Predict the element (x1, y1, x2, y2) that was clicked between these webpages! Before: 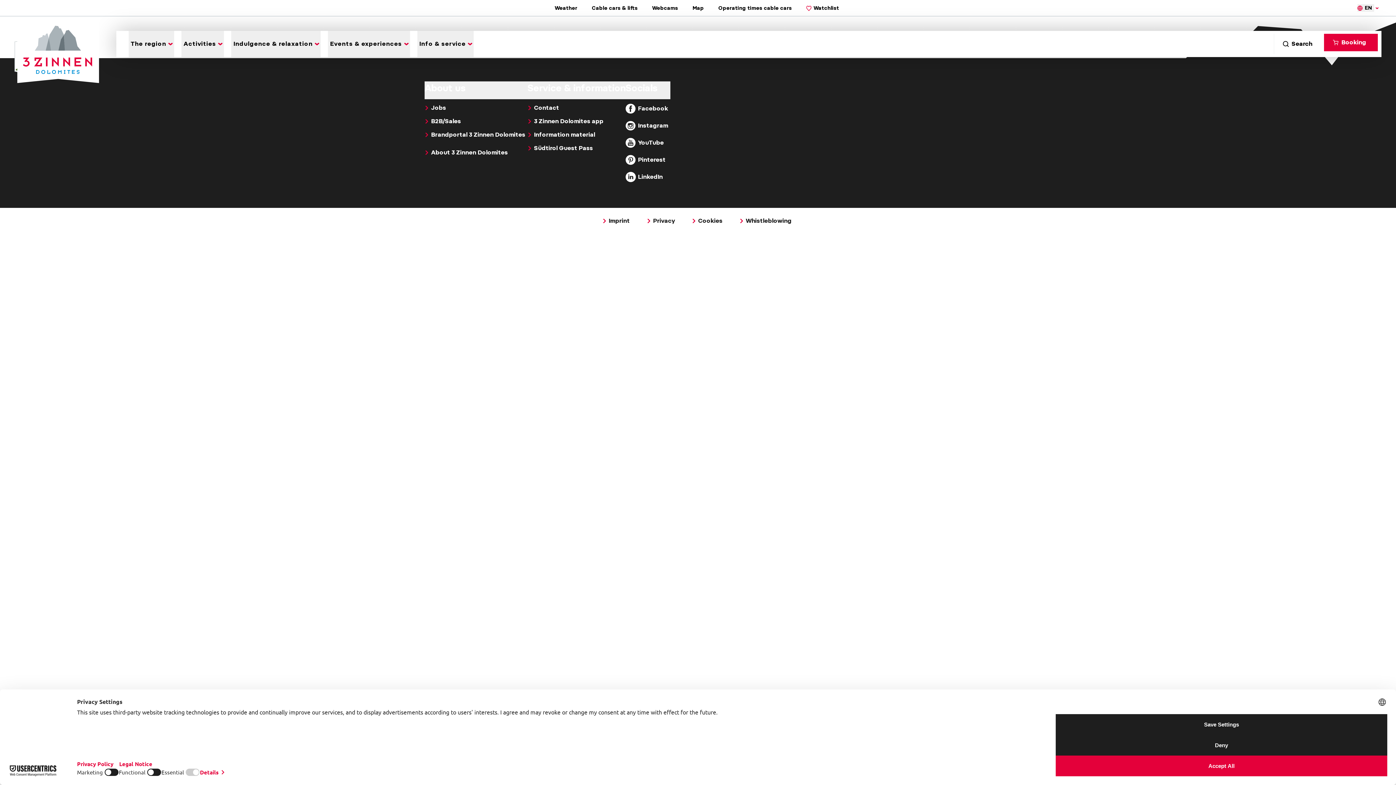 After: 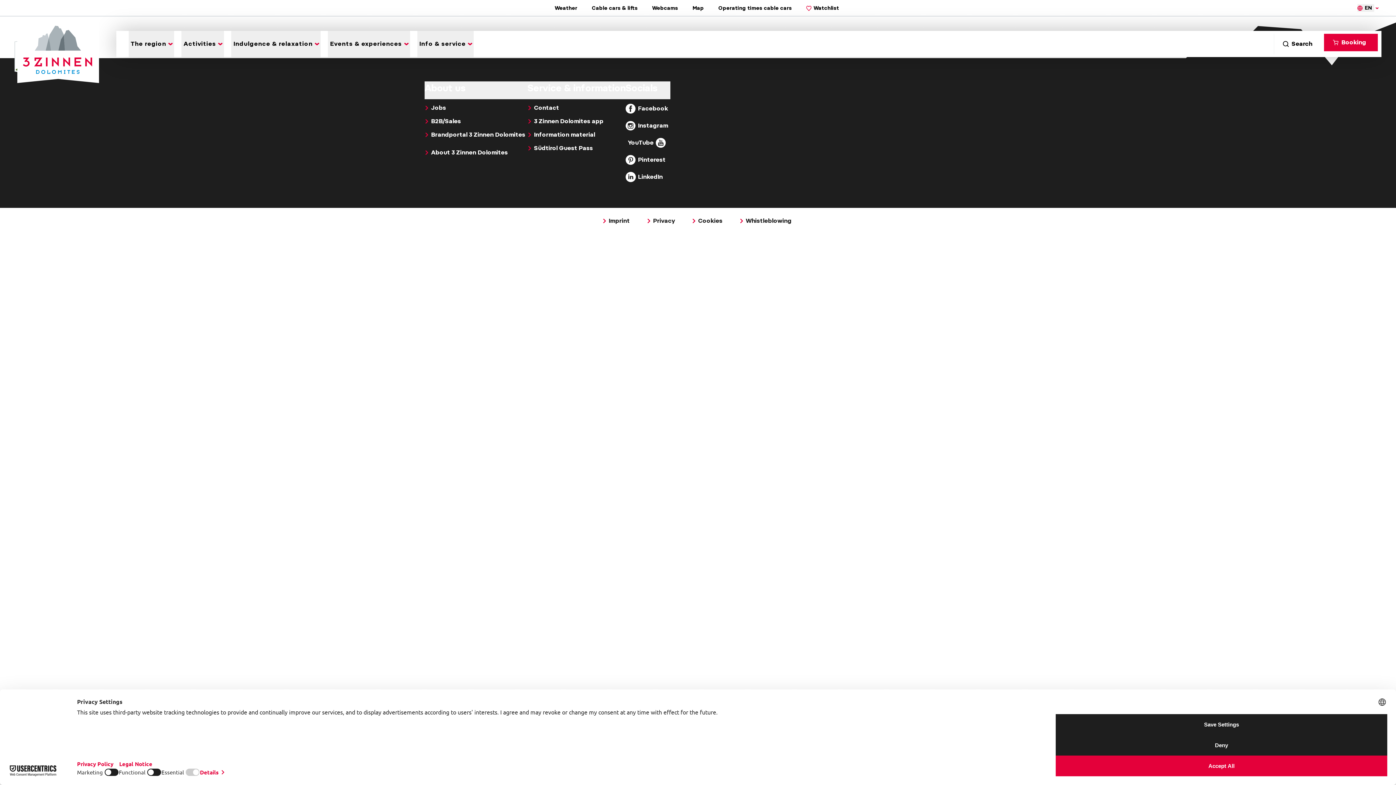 Action: label: YouTube bbox: (625, 137, 666, 148)